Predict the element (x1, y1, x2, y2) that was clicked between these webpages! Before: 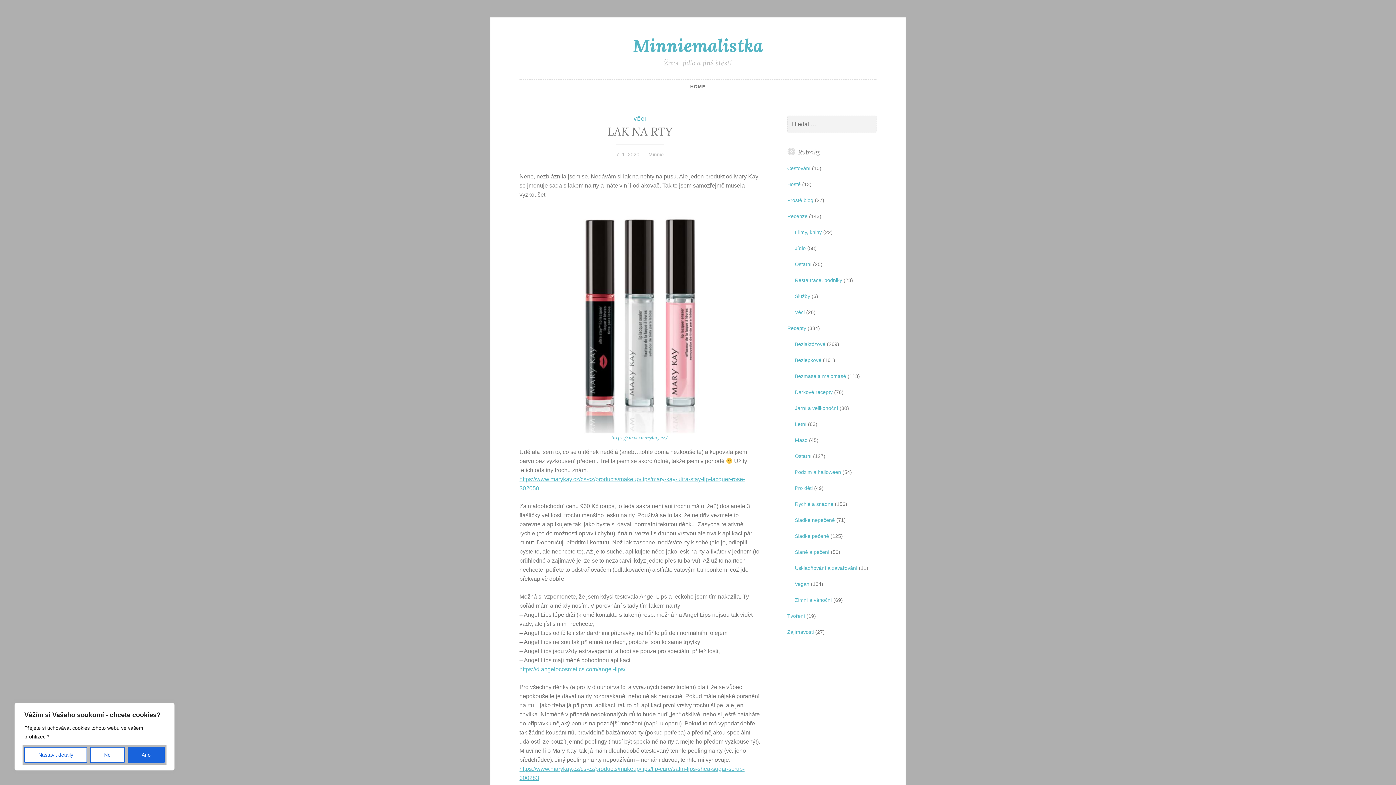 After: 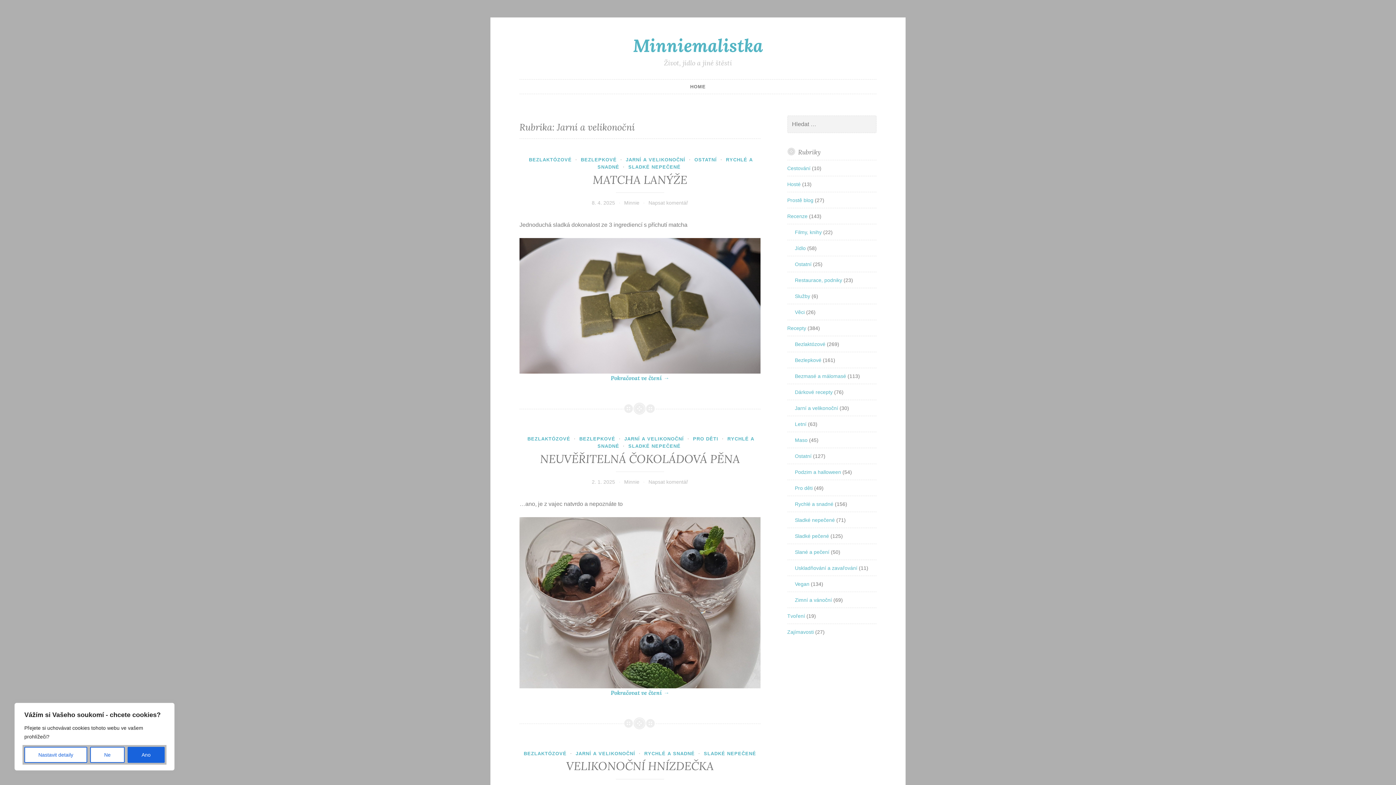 Action: label: Jarní a velikonoční bbox: (795, 405, 838, 411)